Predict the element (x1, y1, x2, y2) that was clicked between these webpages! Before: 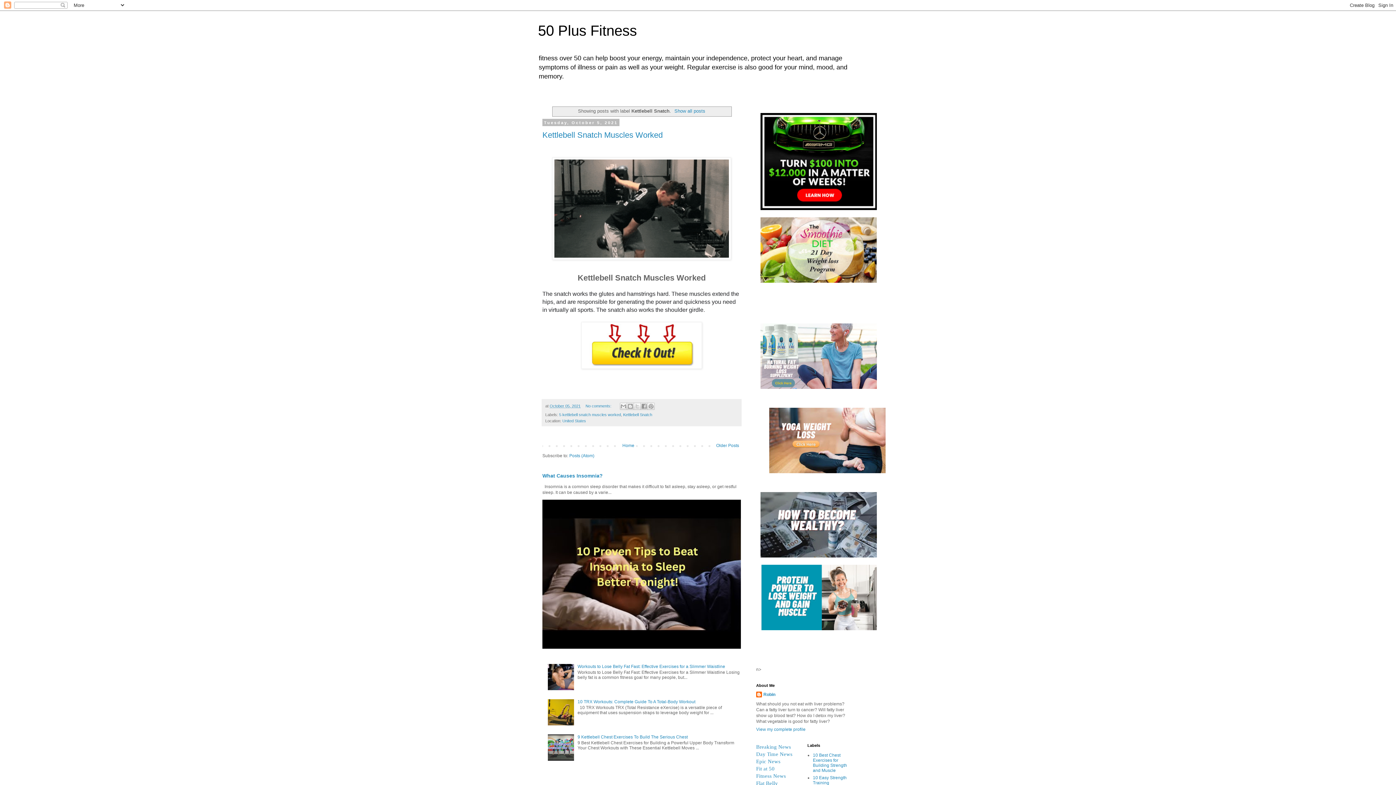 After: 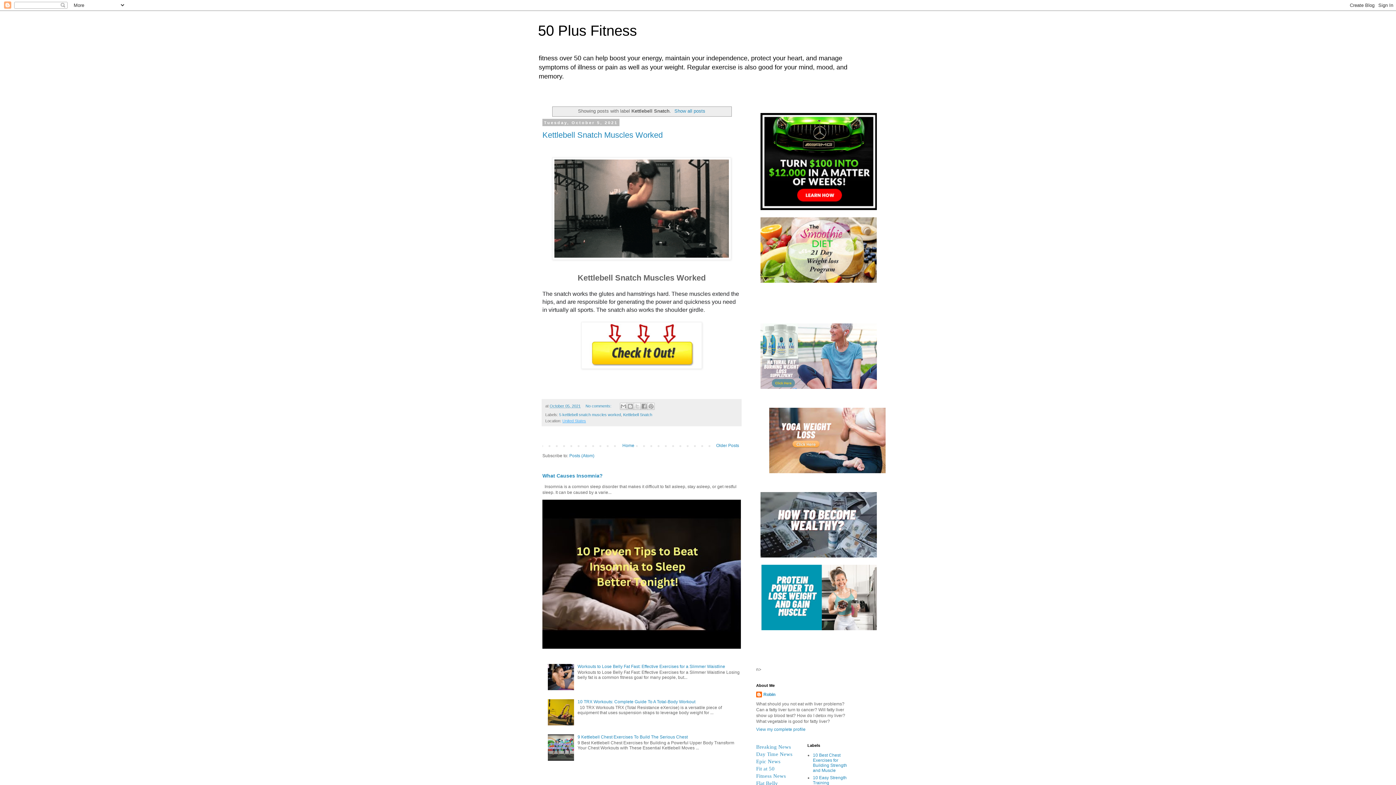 Action: label: United States bbox: (562, 418, 586, 423)